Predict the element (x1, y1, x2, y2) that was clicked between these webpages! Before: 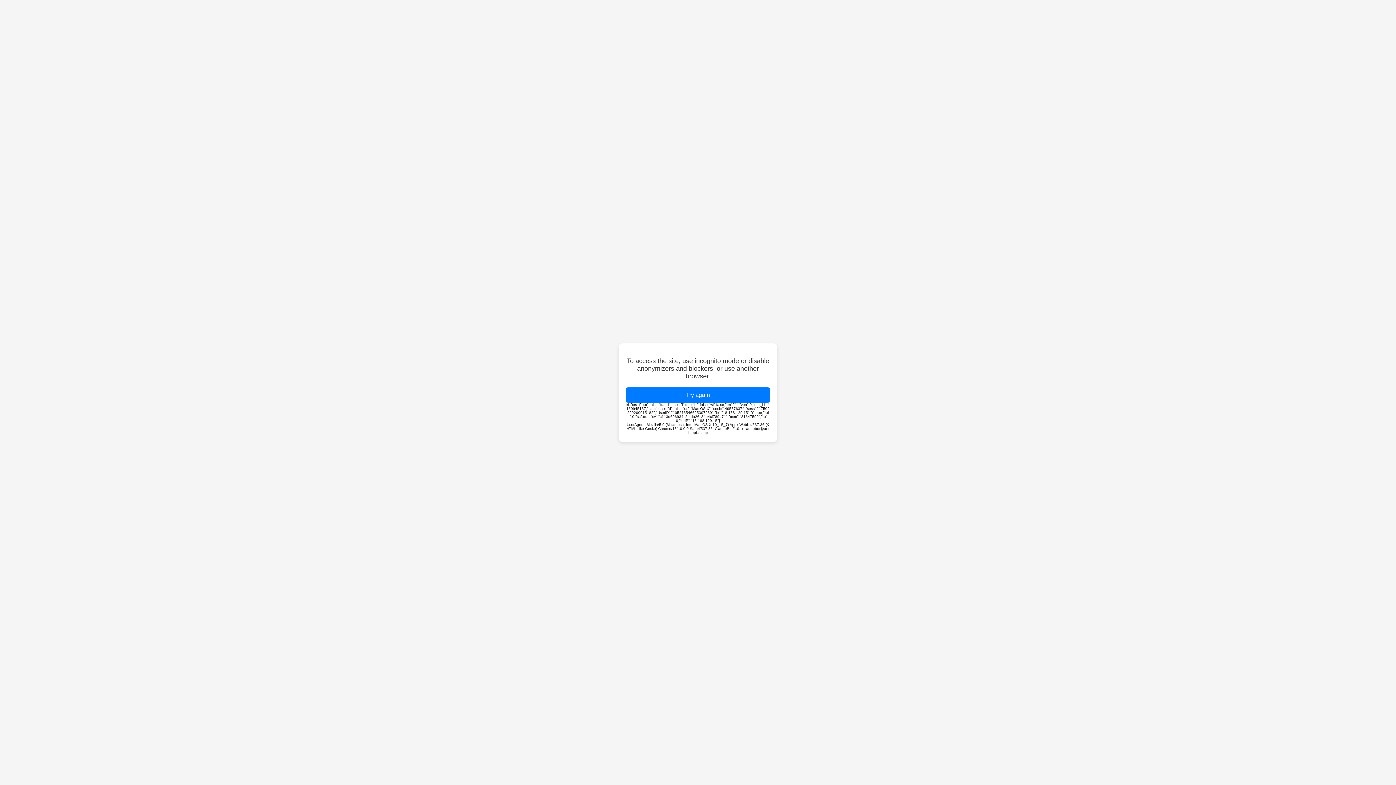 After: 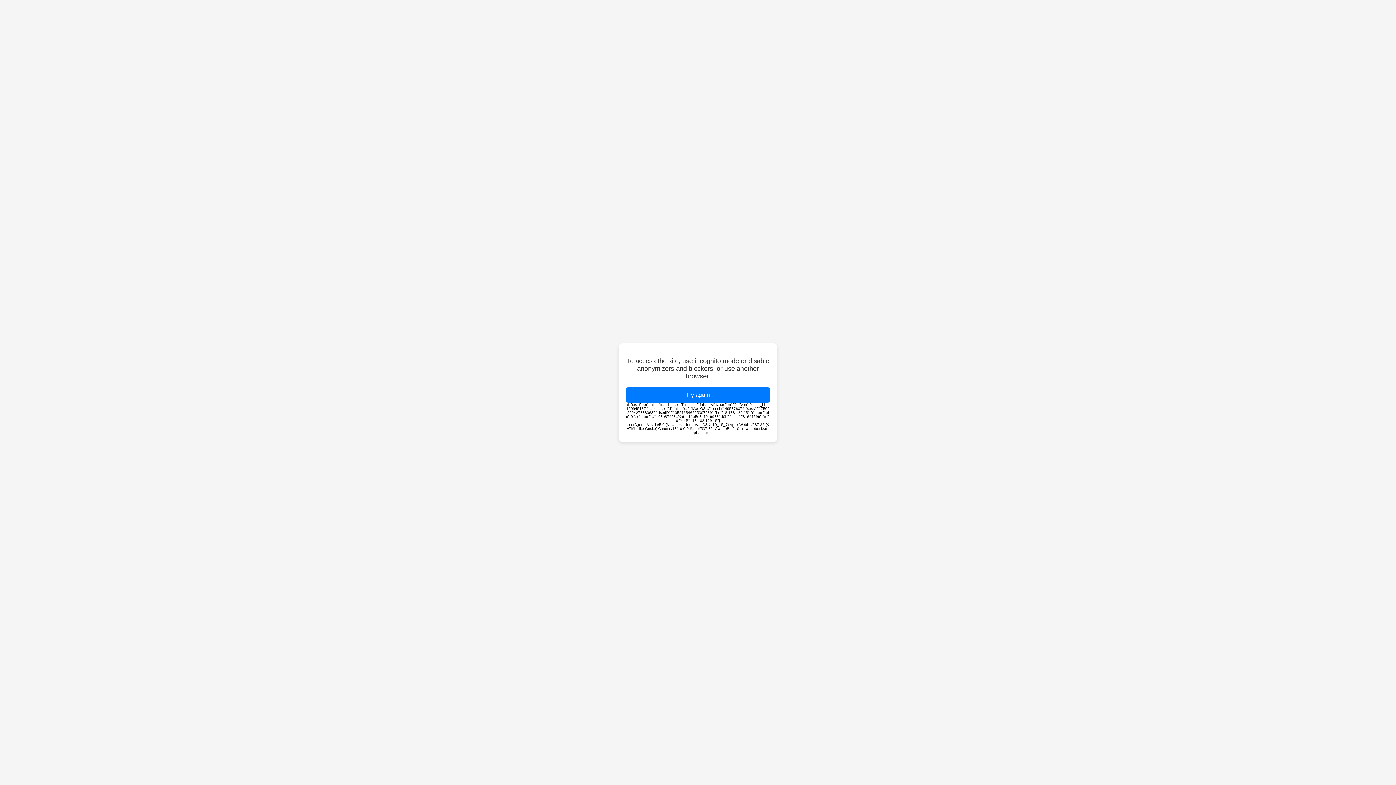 Action: bbox: (626, 387, 770, 402) label: Try again